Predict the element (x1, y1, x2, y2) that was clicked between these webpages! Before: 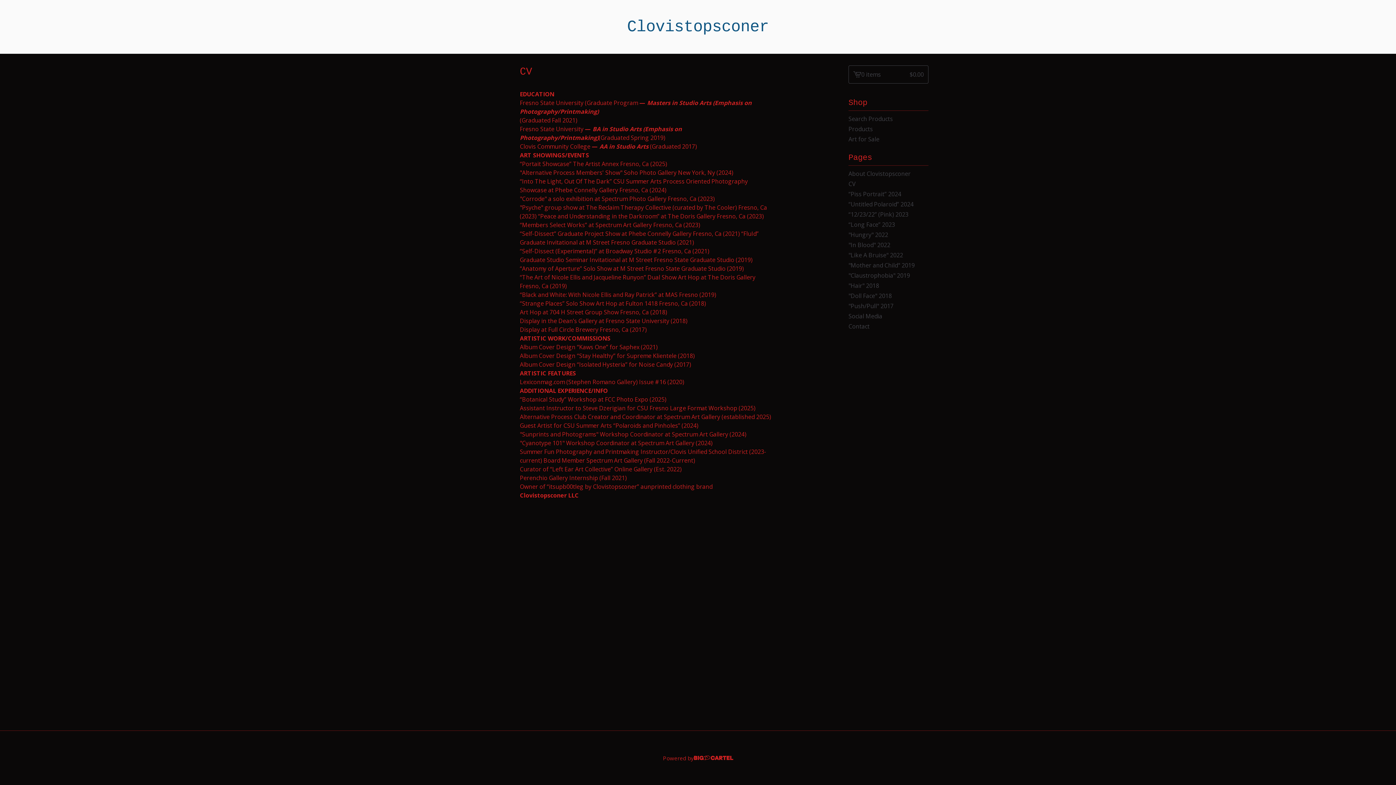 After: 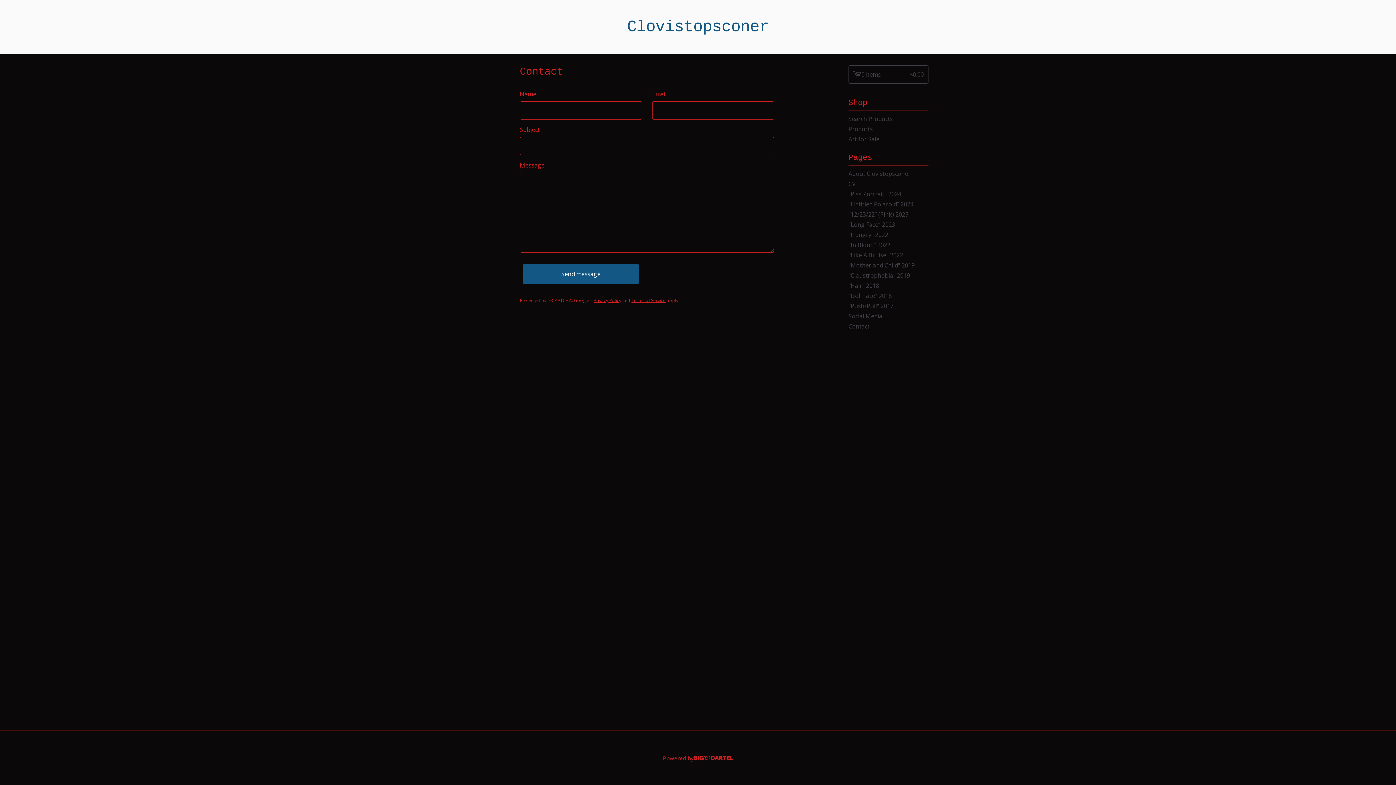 Action: label: Contact bbox: (848, 321, 928, 331)